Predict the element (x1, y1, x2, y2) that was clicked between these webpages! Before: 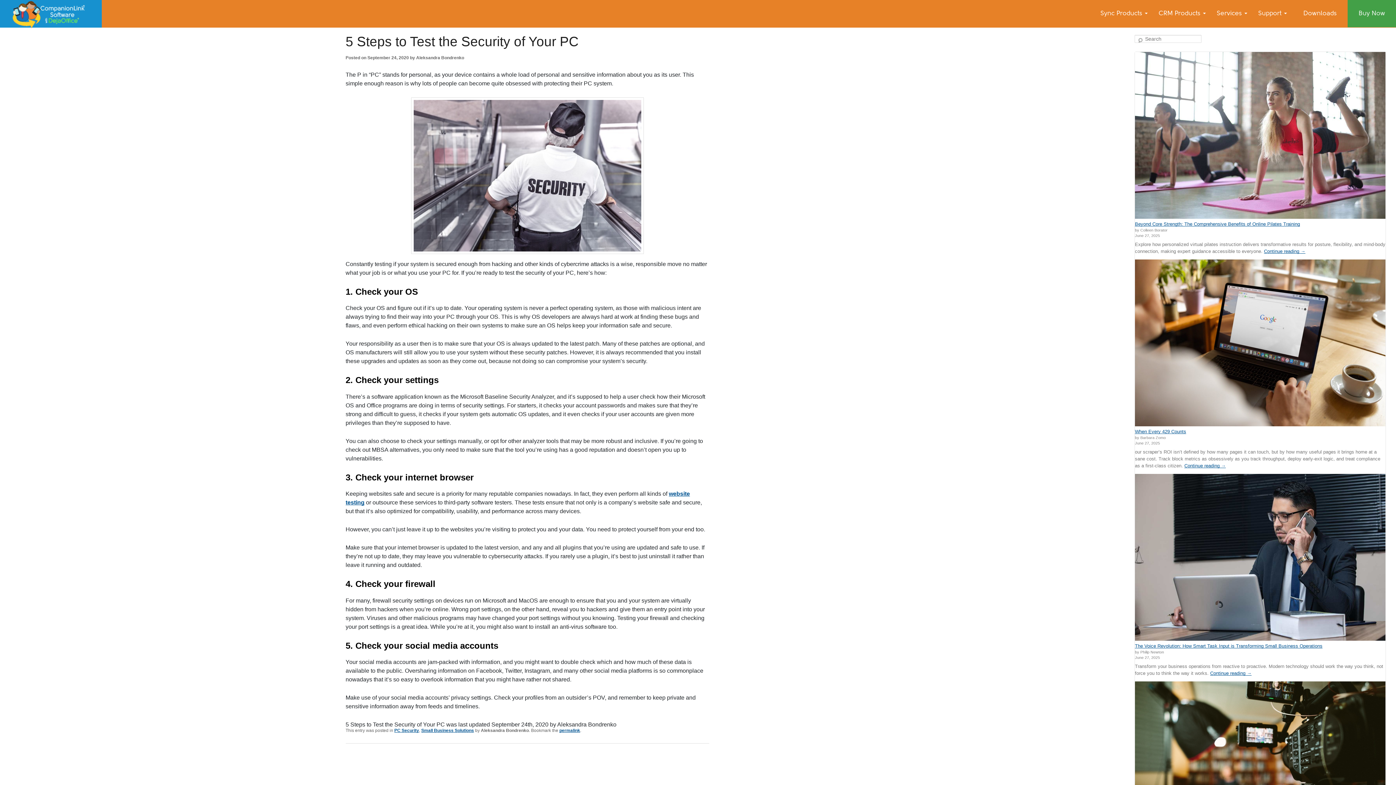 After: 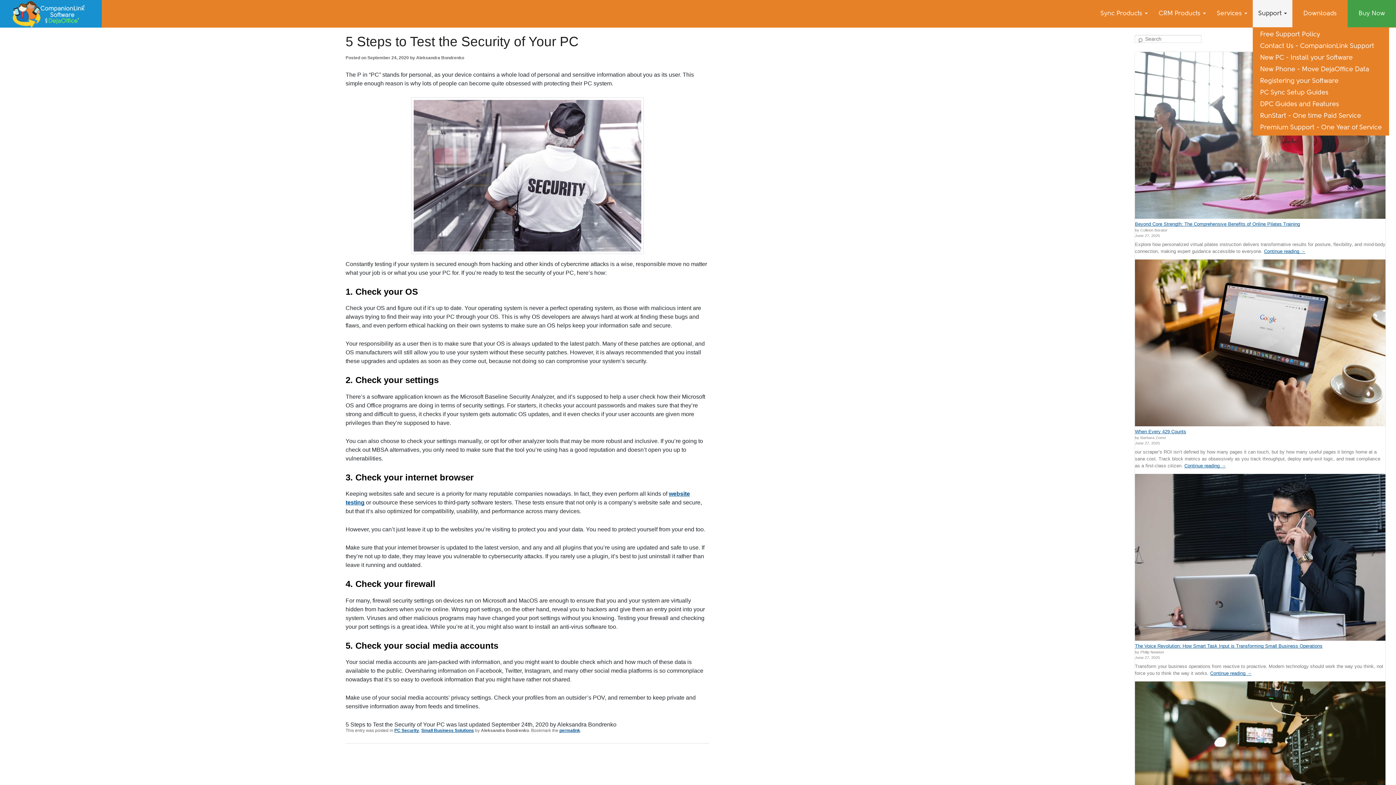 Action: label: Support  bbox: (1253, 0, 1292, 27)